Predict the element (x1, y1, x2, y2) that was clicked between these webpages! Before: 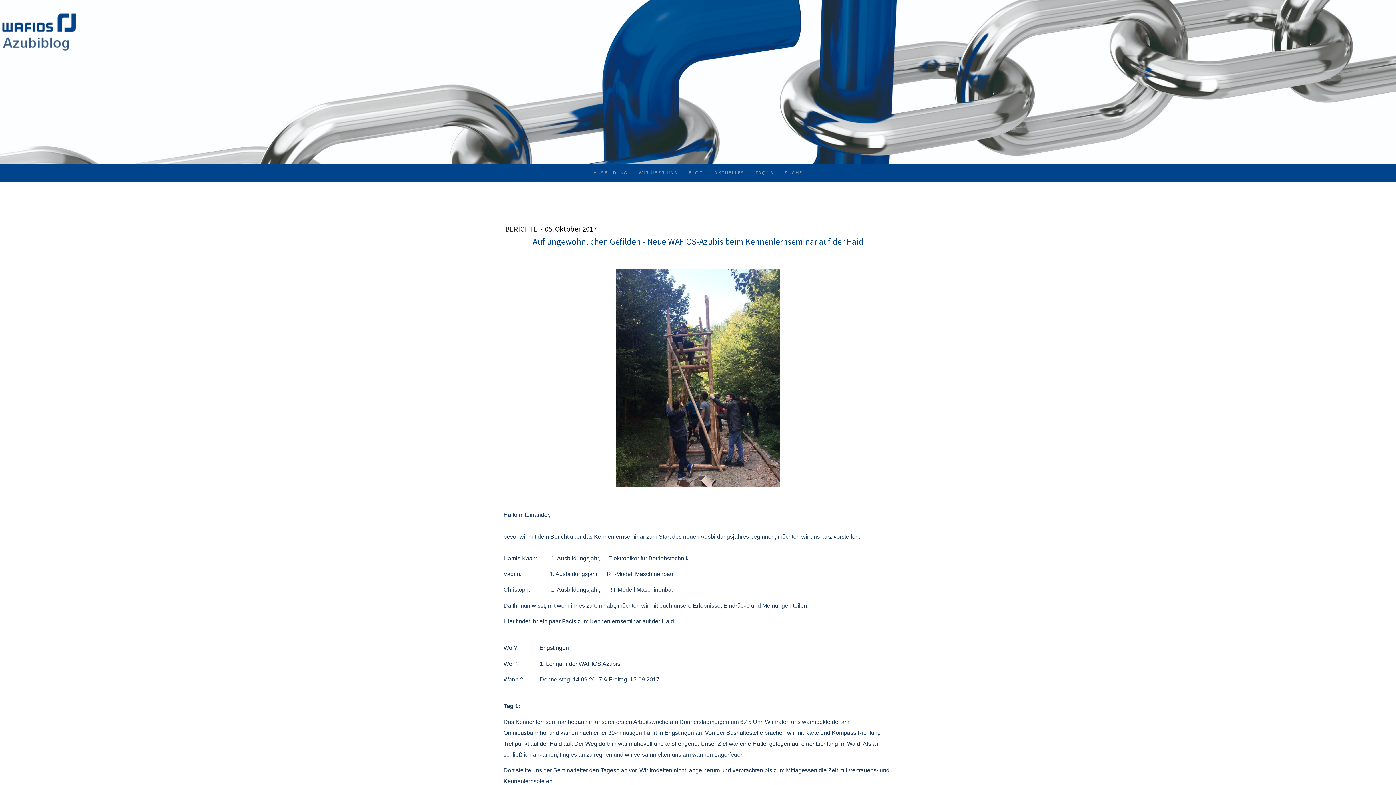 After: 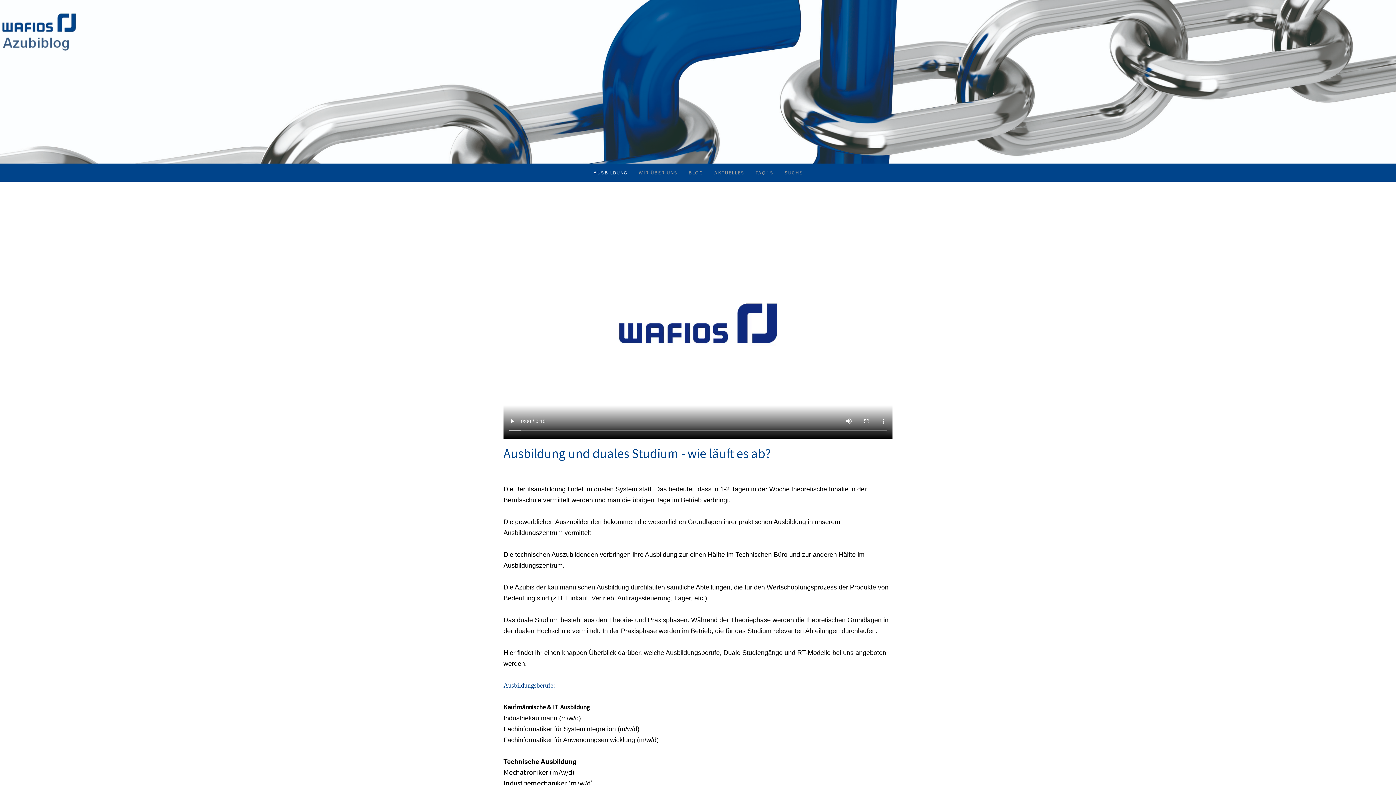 Action: bbox: (1, 2, 76, 9)